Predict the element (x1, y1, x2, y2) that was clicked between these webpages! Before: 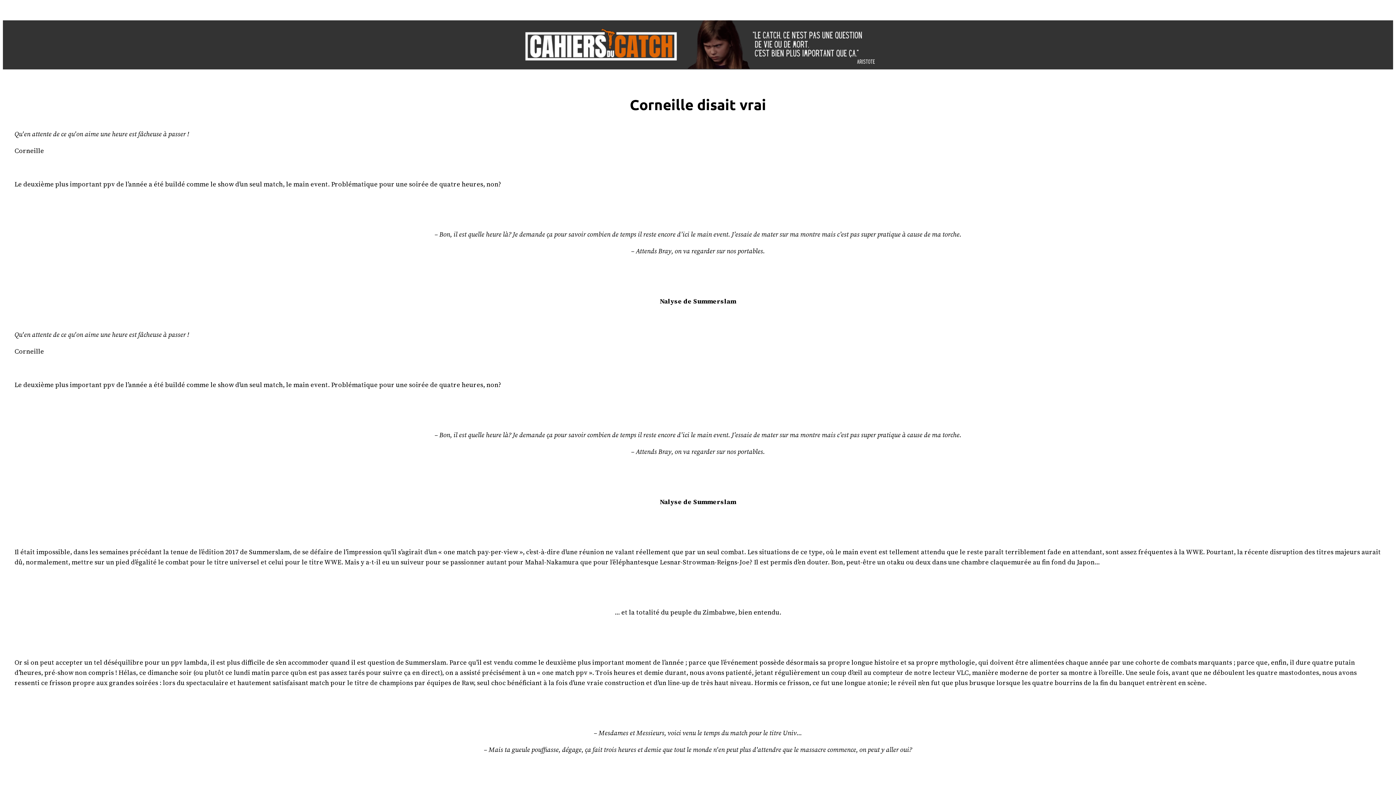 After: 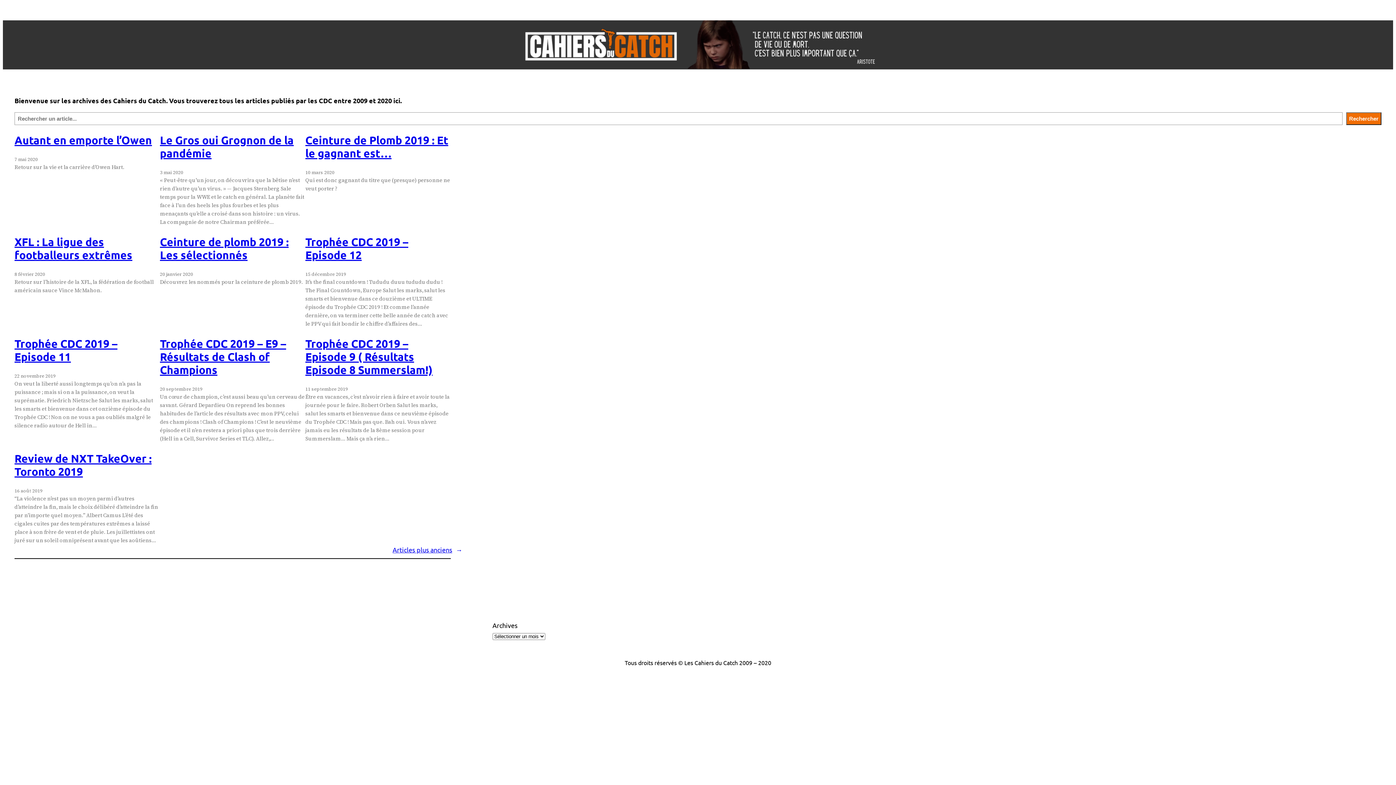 Action: bbox: (516, 20, 880, 69)